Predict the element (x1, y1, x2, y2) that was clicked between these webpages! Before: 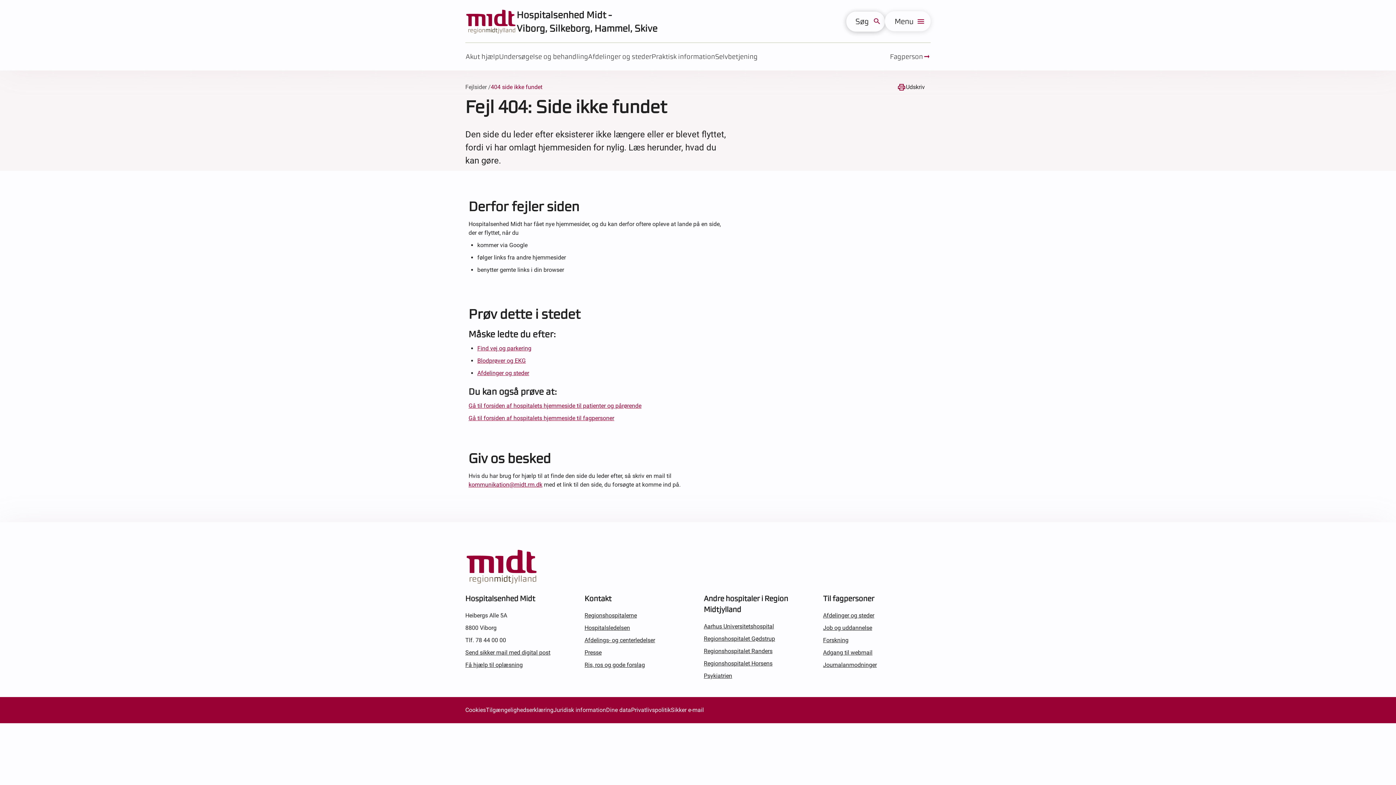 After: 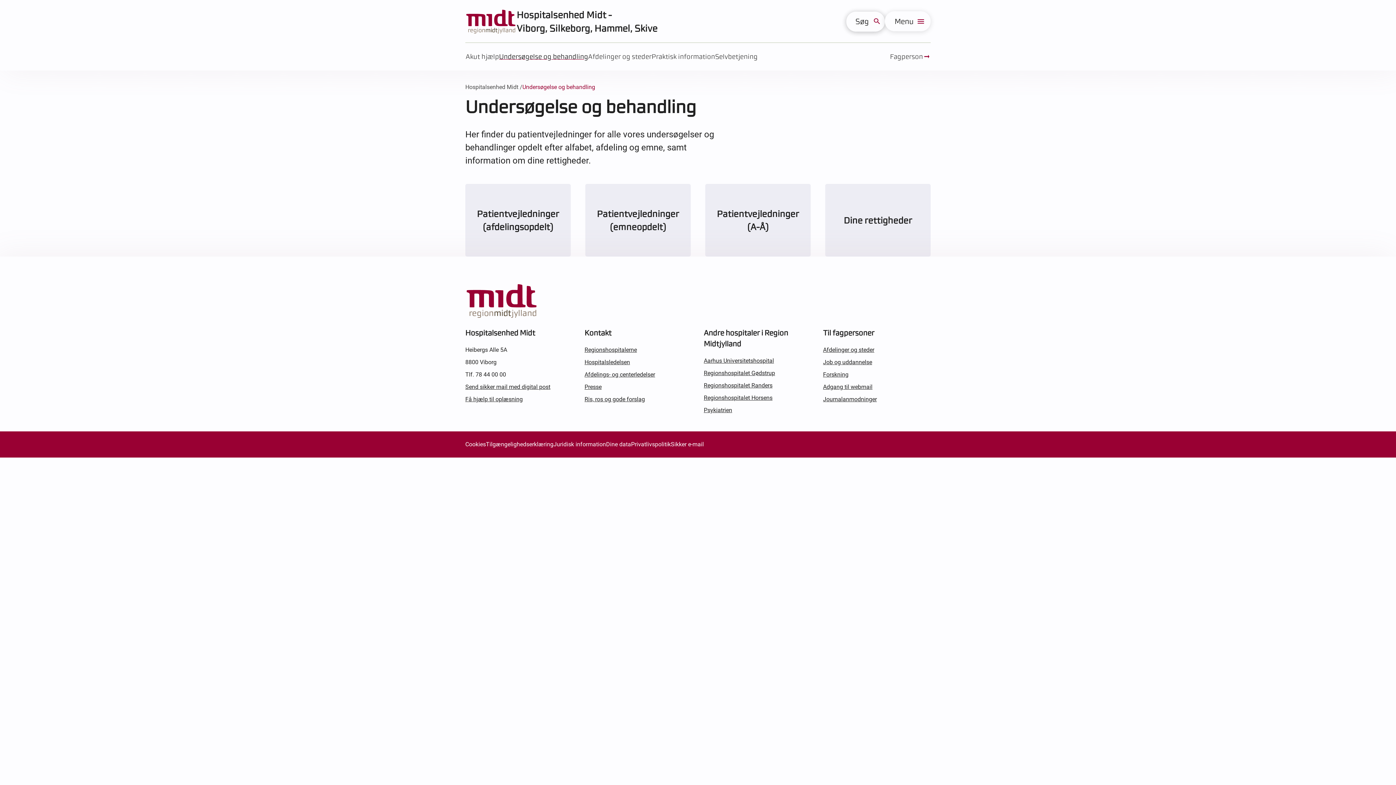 Action: bbox: (499, 48, 588, 64) label: Undersøgelse og behandling